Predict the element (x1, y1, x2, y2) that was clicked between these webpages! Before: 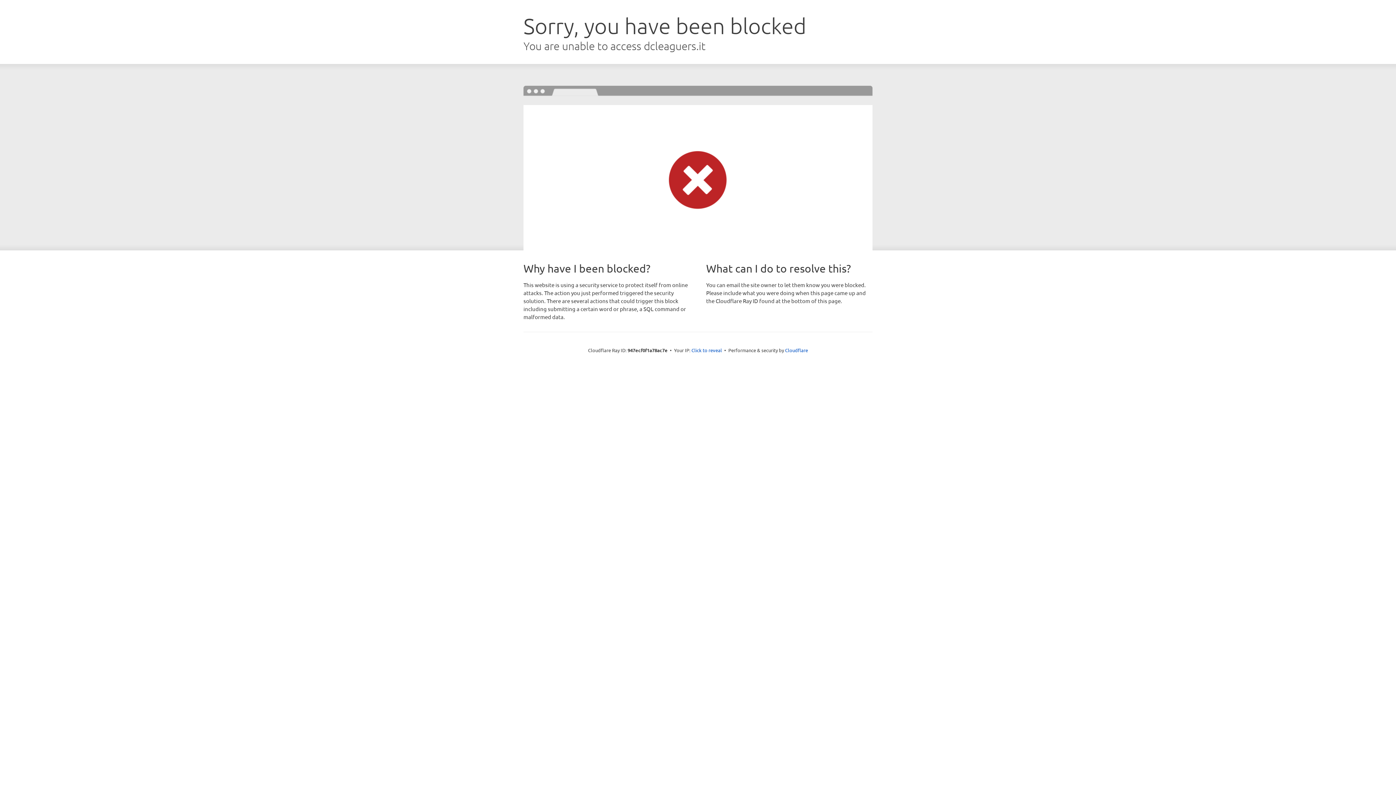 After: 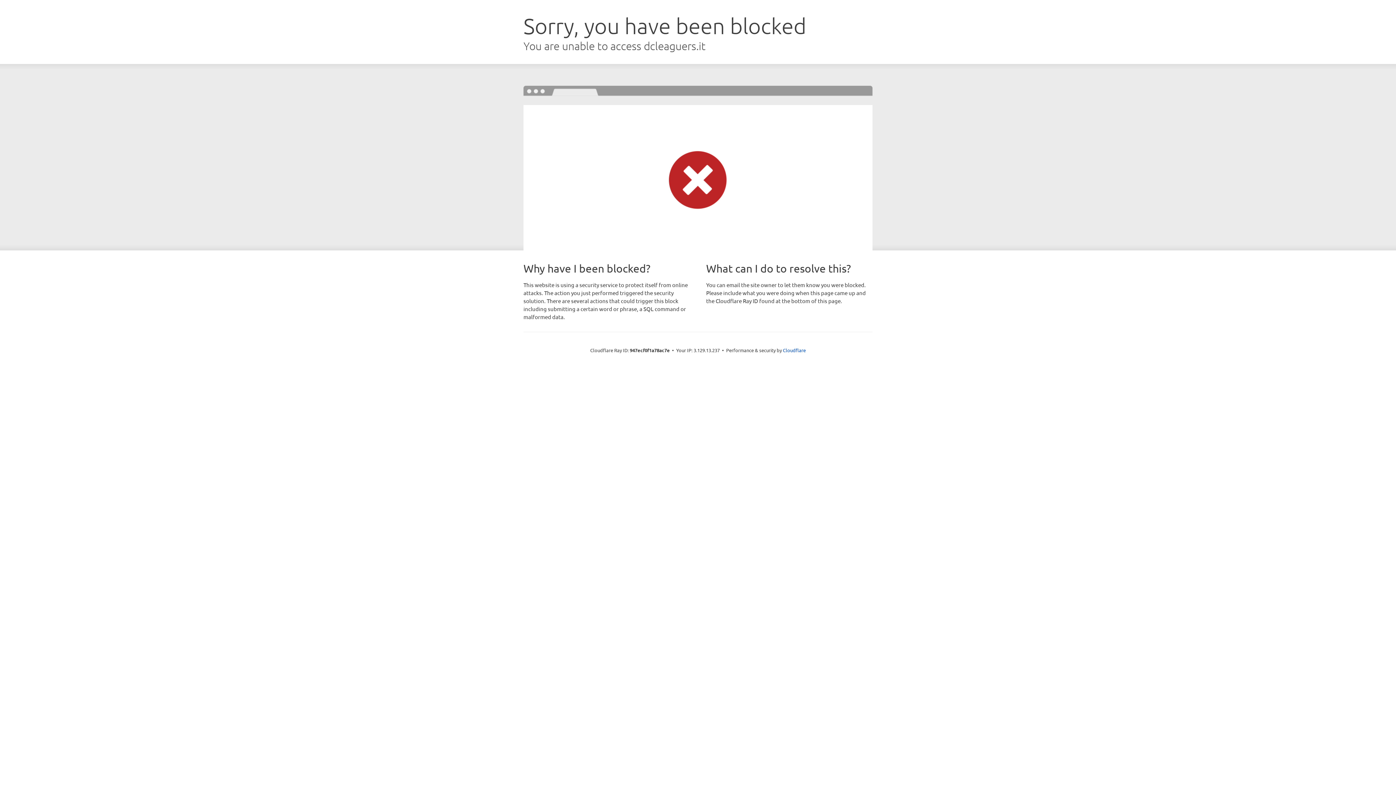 Action: label: Click to reveal bbox: (691, 346, 722, 353)